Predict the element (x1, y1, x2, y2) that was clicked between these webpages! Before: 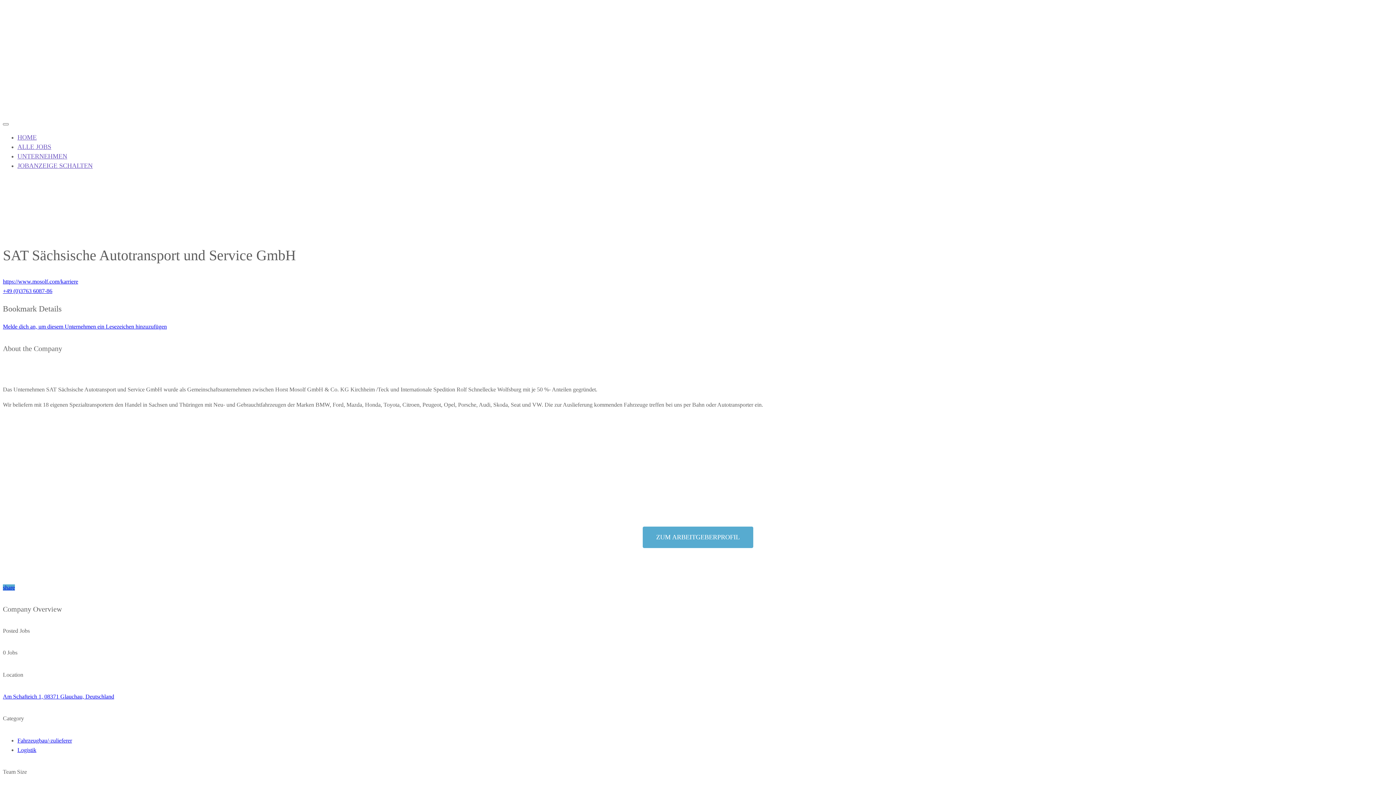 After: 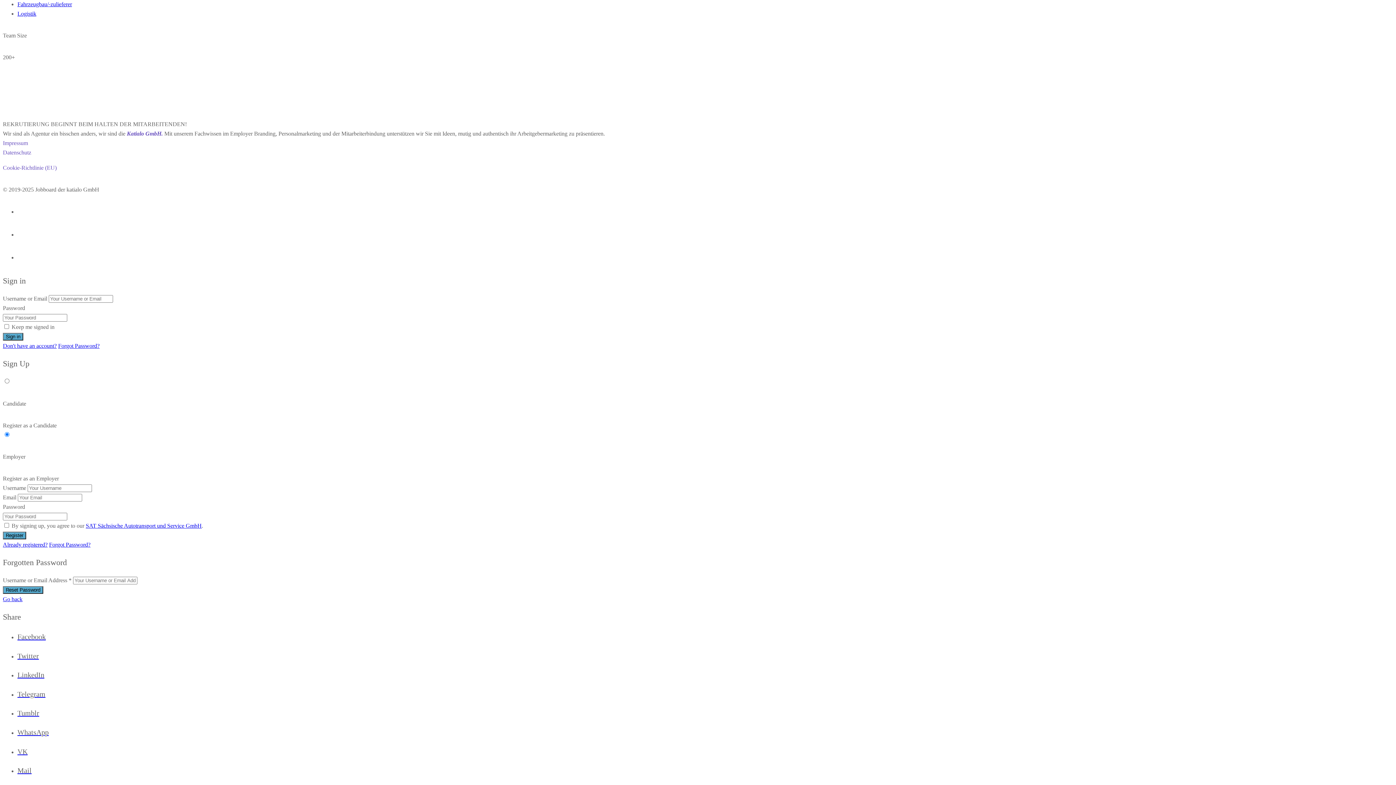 Action: label: share bbox: (2, 584, 14, 590)